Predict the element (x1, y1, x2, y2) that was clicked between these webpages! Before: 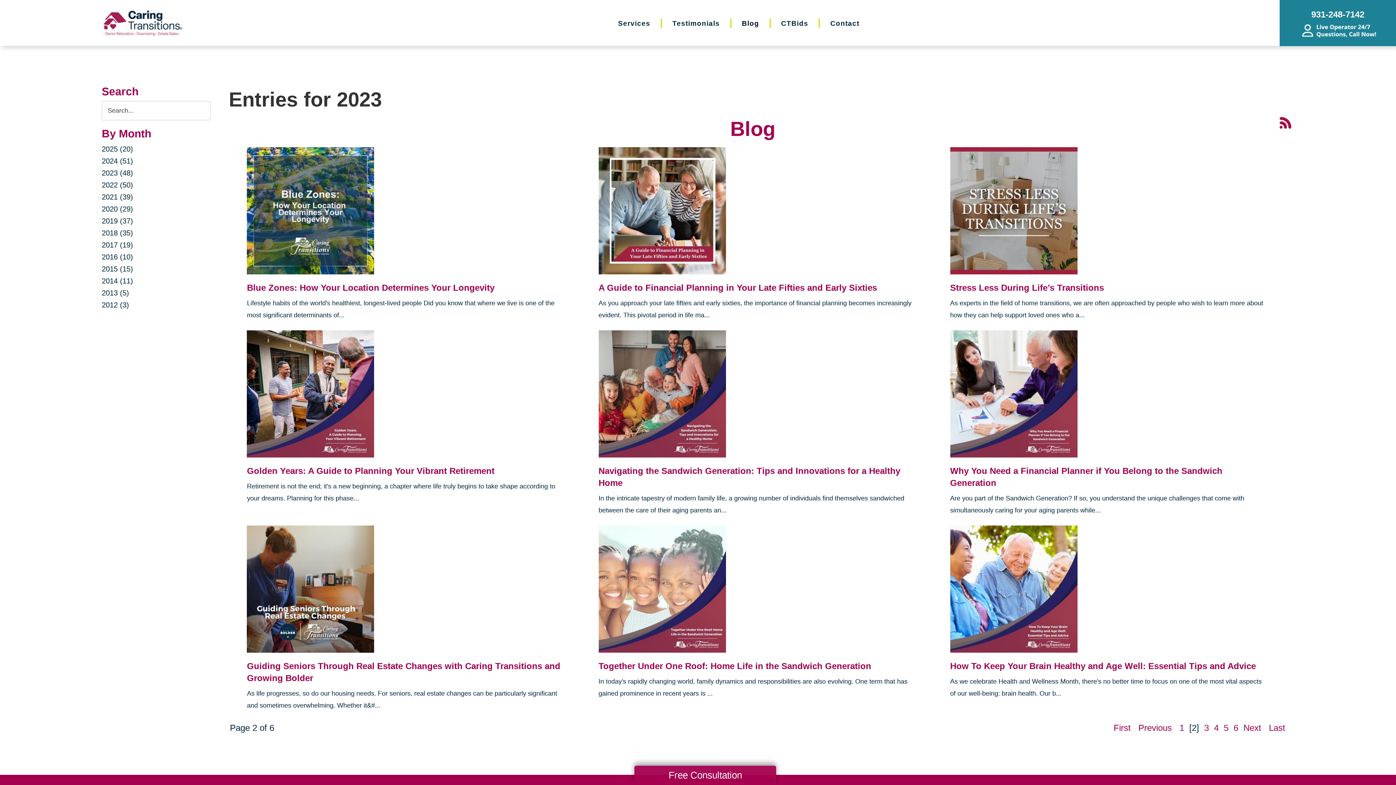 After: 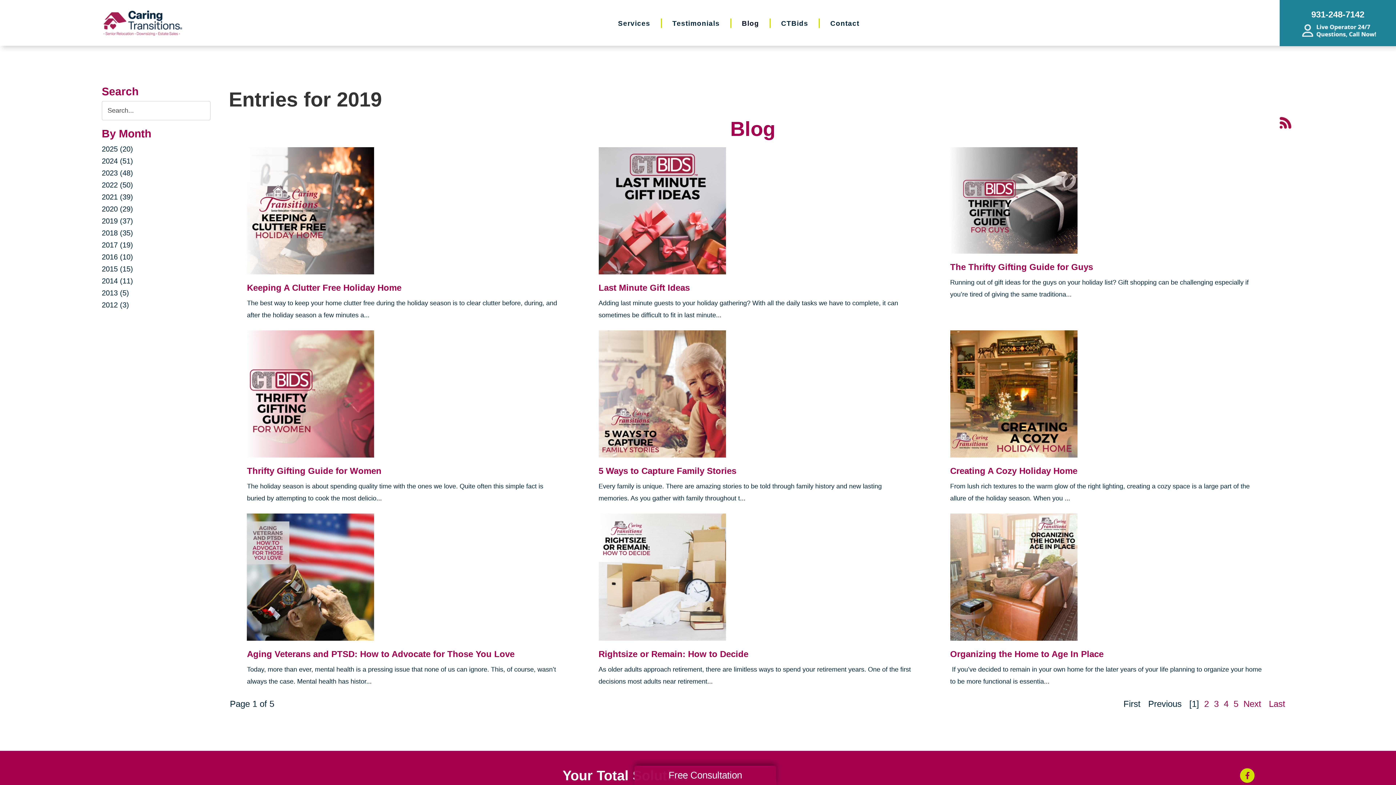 Action: label: 2019 (37) bbox: (101, 217, 133, 225)